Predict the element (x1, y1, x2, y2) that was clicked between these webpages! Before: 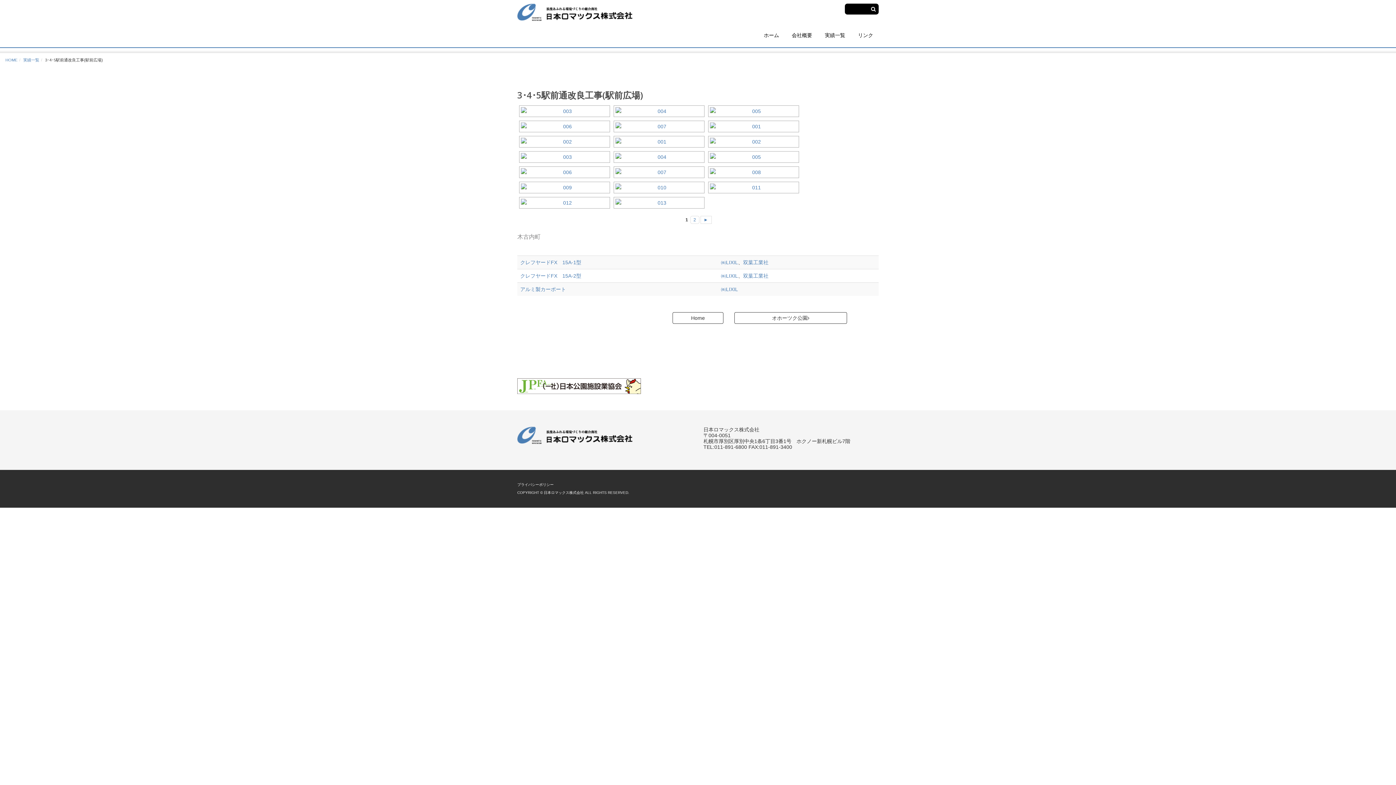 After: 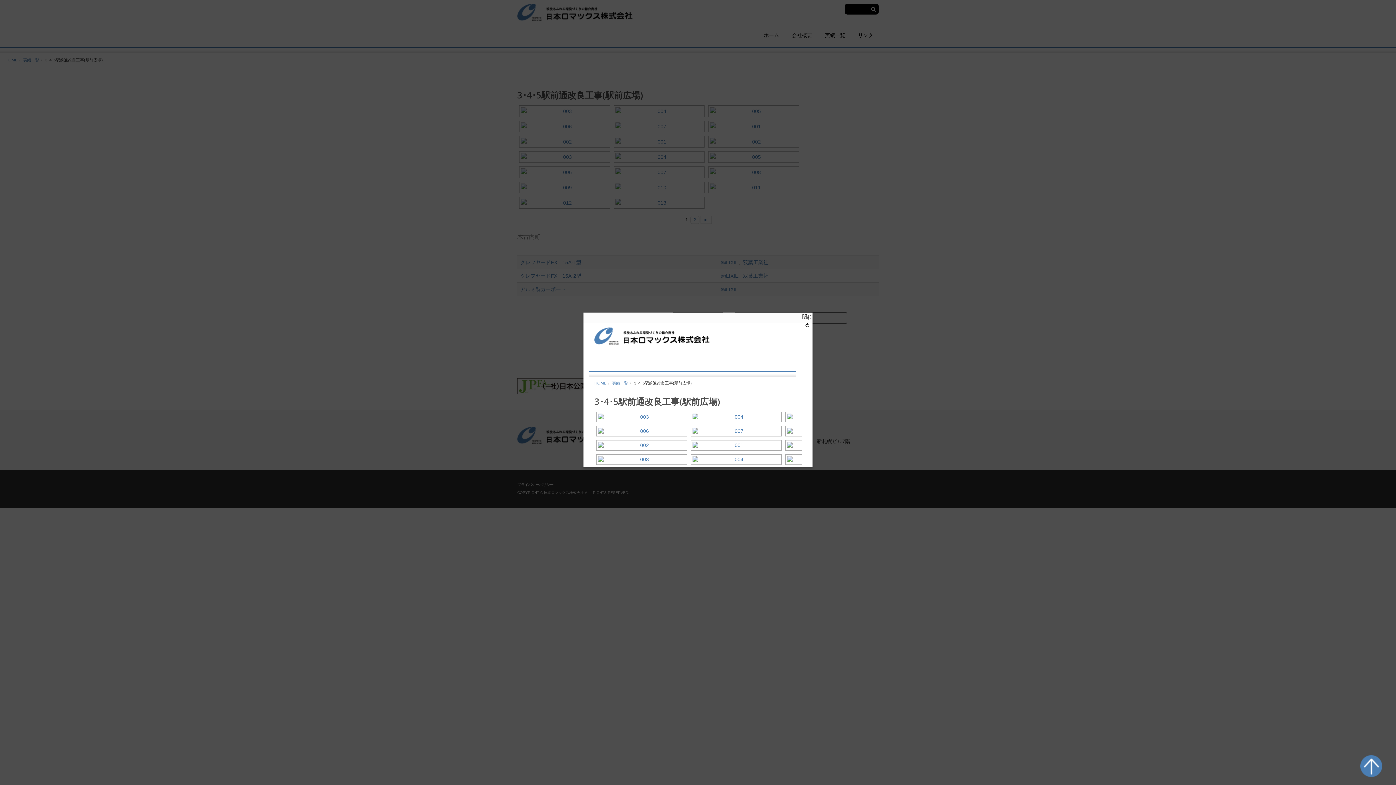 Action: bbox: (521, 122, 608, 130)